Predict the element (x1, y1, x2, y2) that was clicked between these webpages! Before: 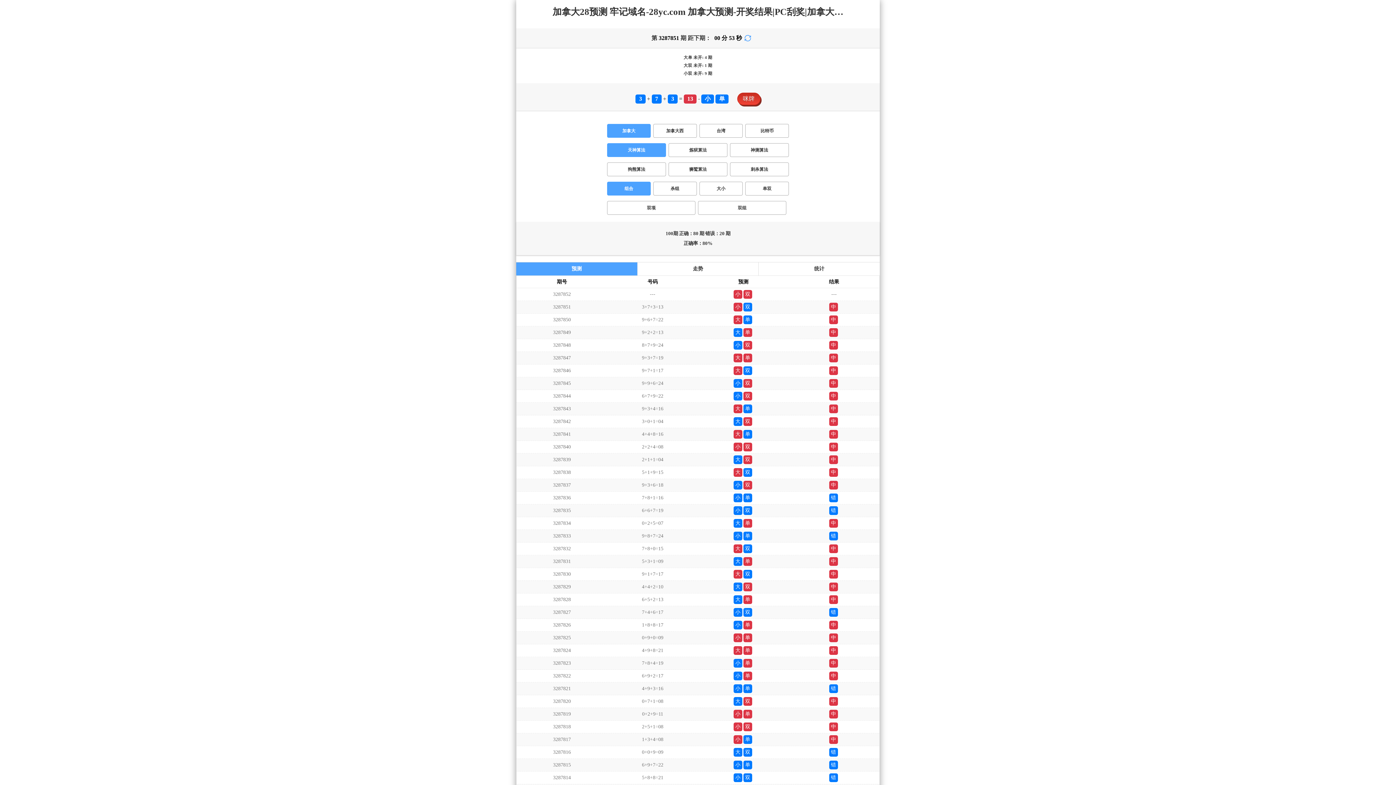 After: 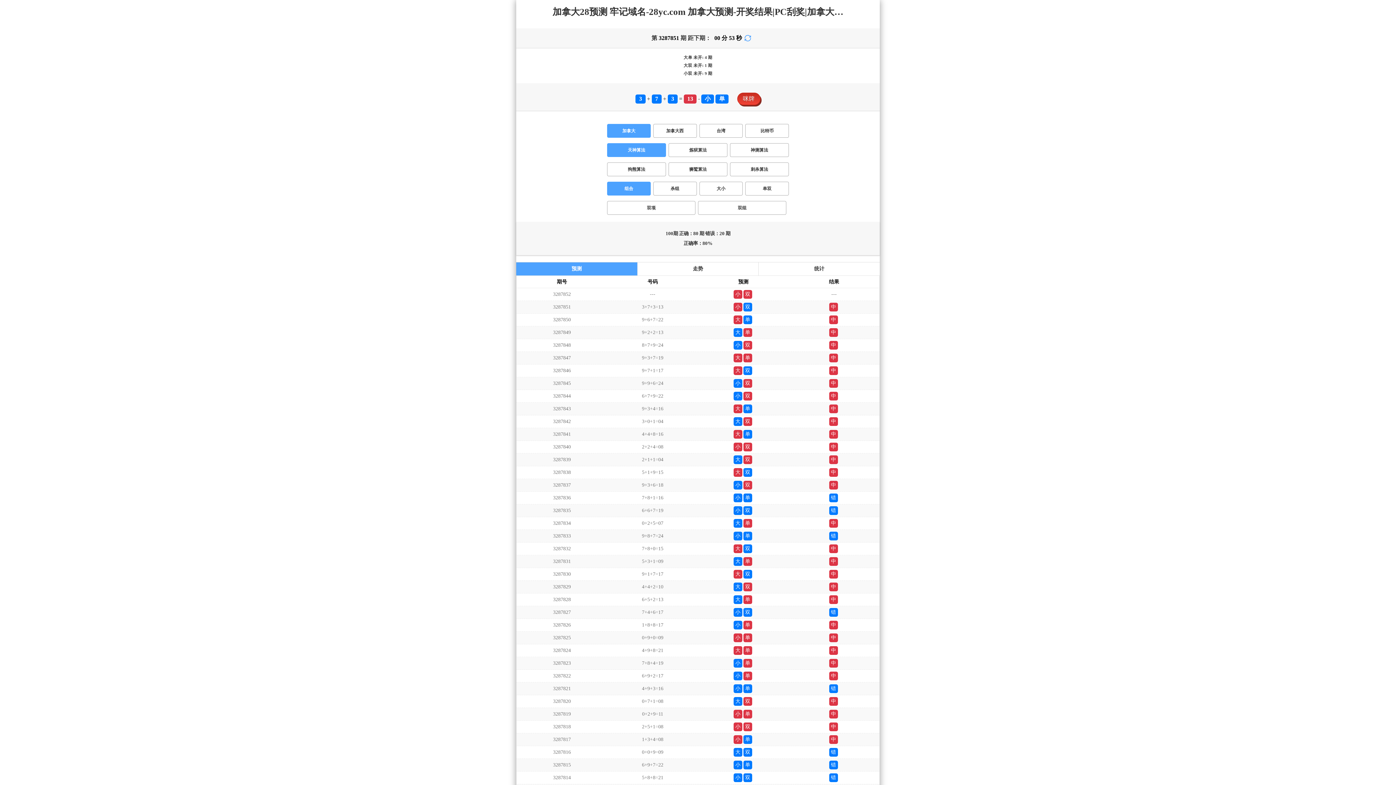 Action: label: 加拿大 bbox: (607, 124, 650, 137)